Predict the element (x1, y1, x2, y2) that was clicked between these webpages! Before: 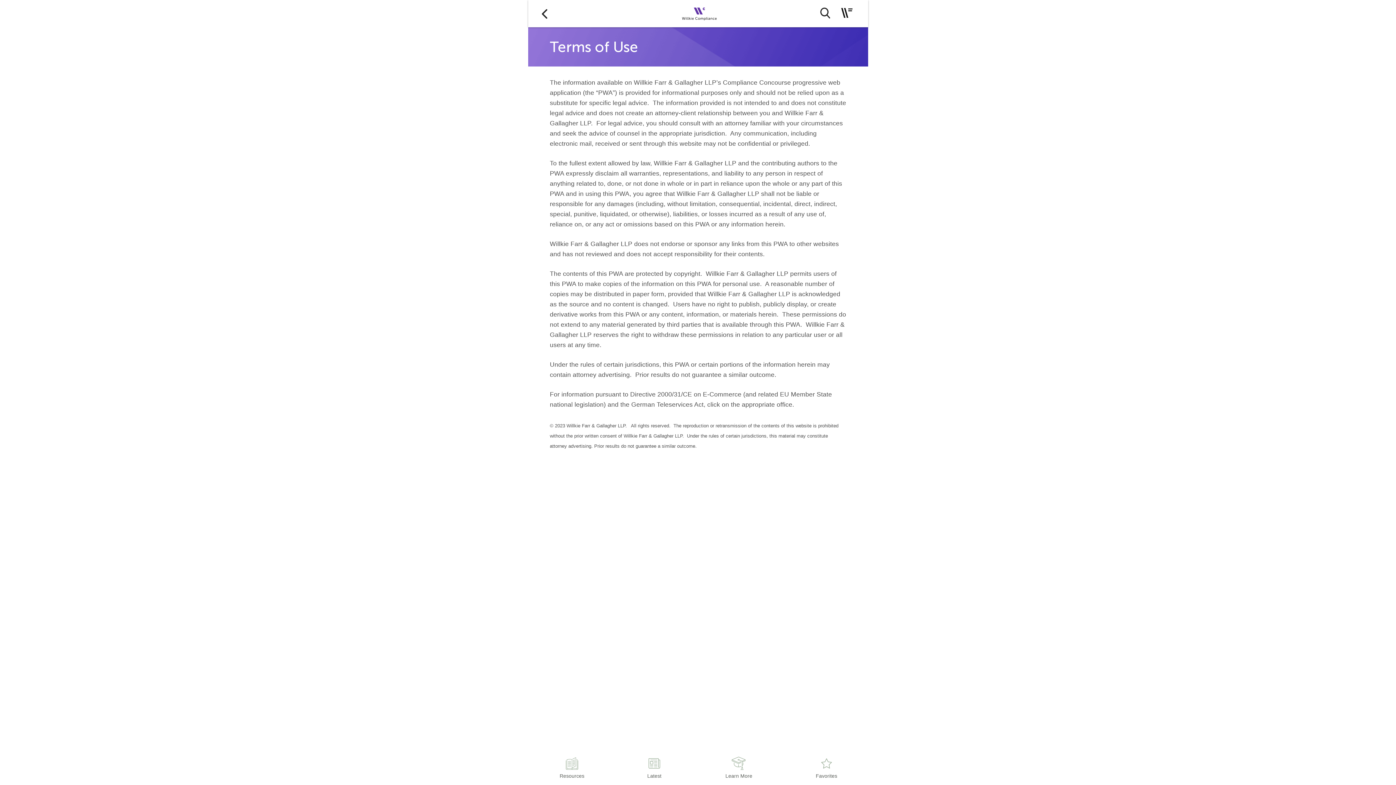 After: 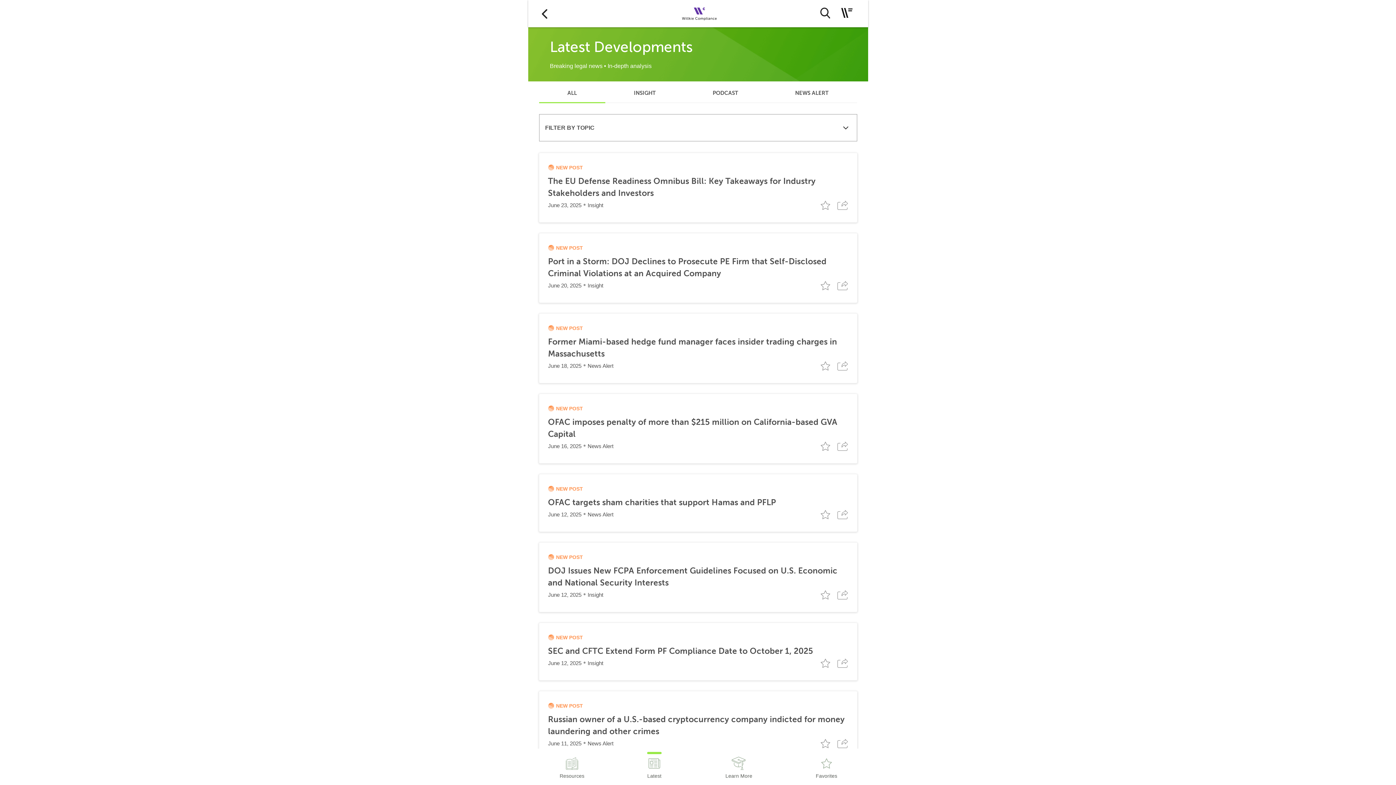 Action: bbox: (616, 753, 692, 785) label: Latest